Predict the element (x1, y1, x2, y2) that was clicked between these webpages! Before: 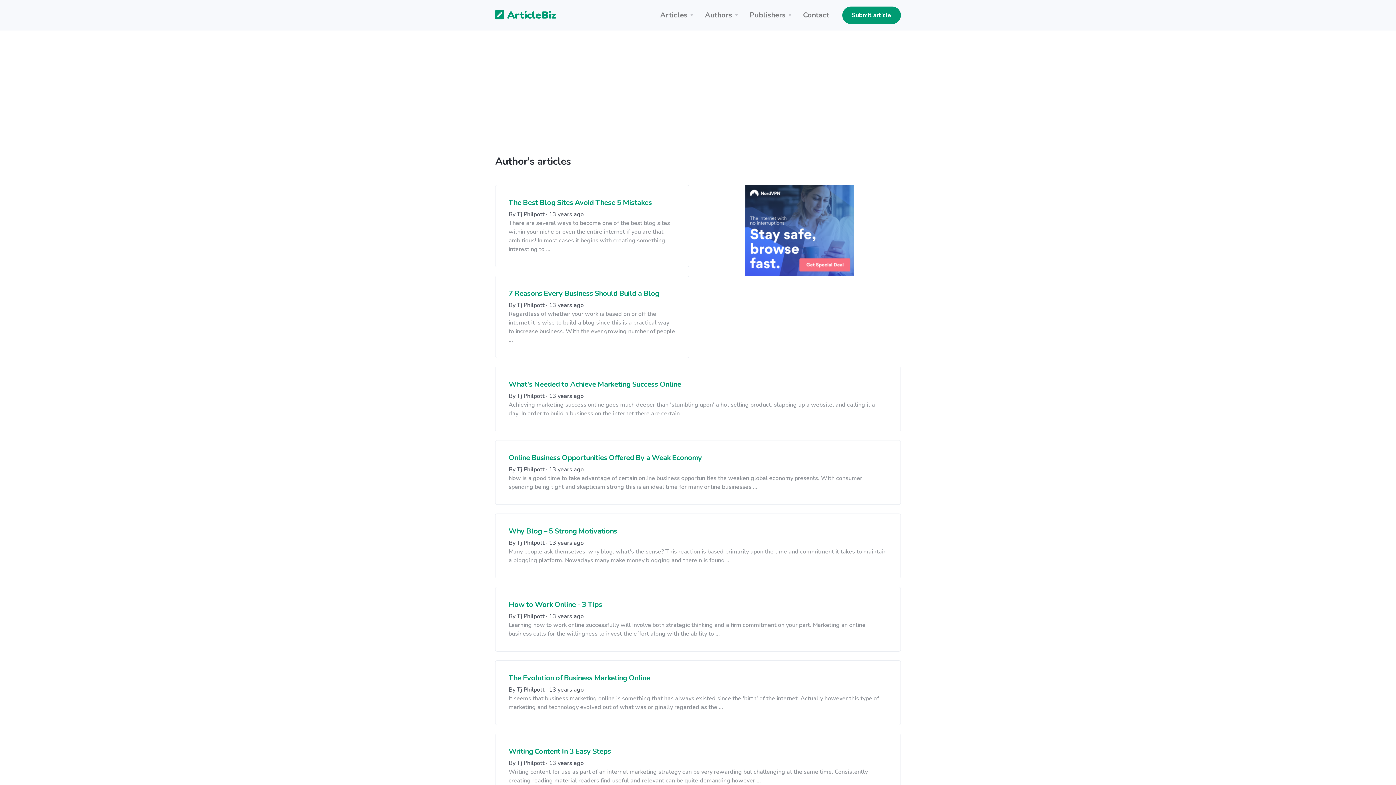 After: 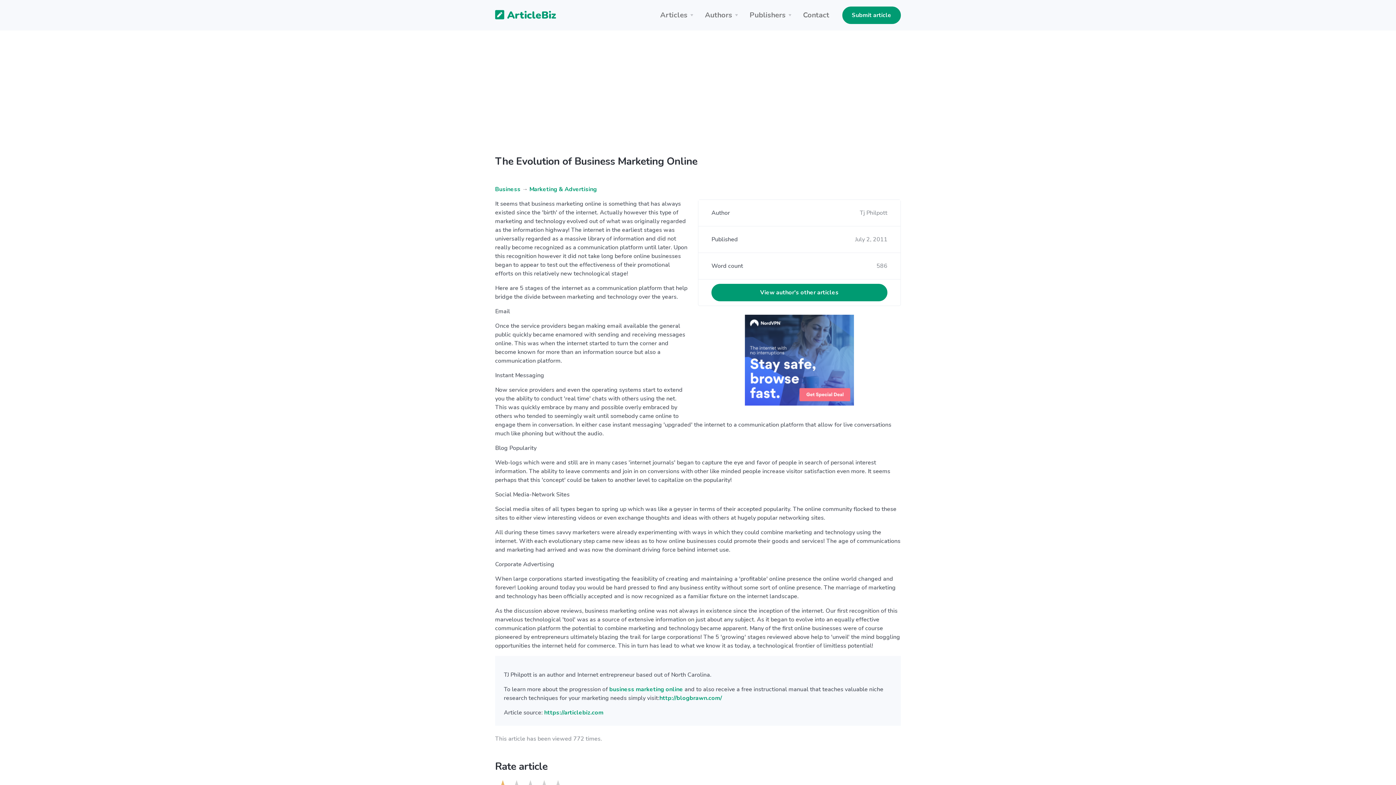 Action: bbox: (508, 673, 650, 683) label: The Evolution of Business Marketing Online